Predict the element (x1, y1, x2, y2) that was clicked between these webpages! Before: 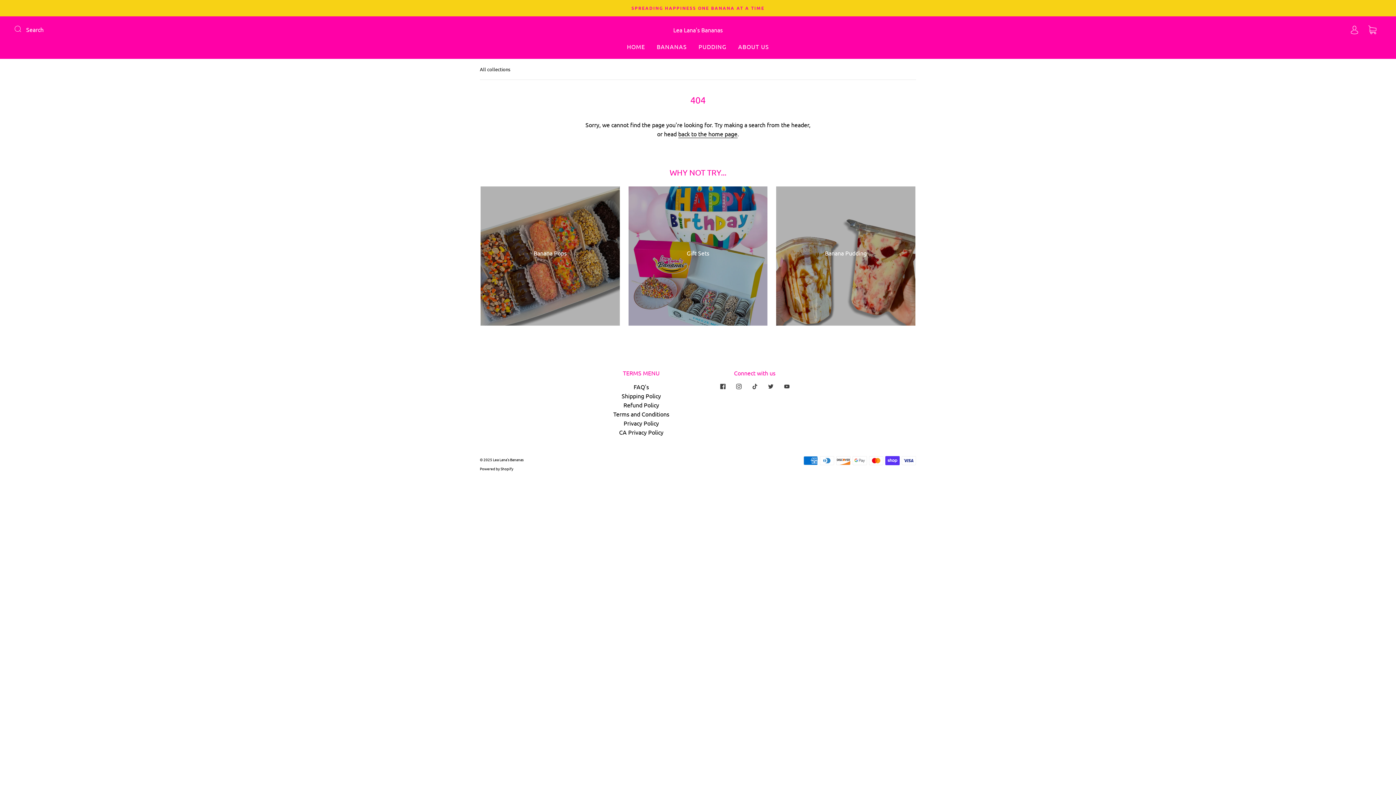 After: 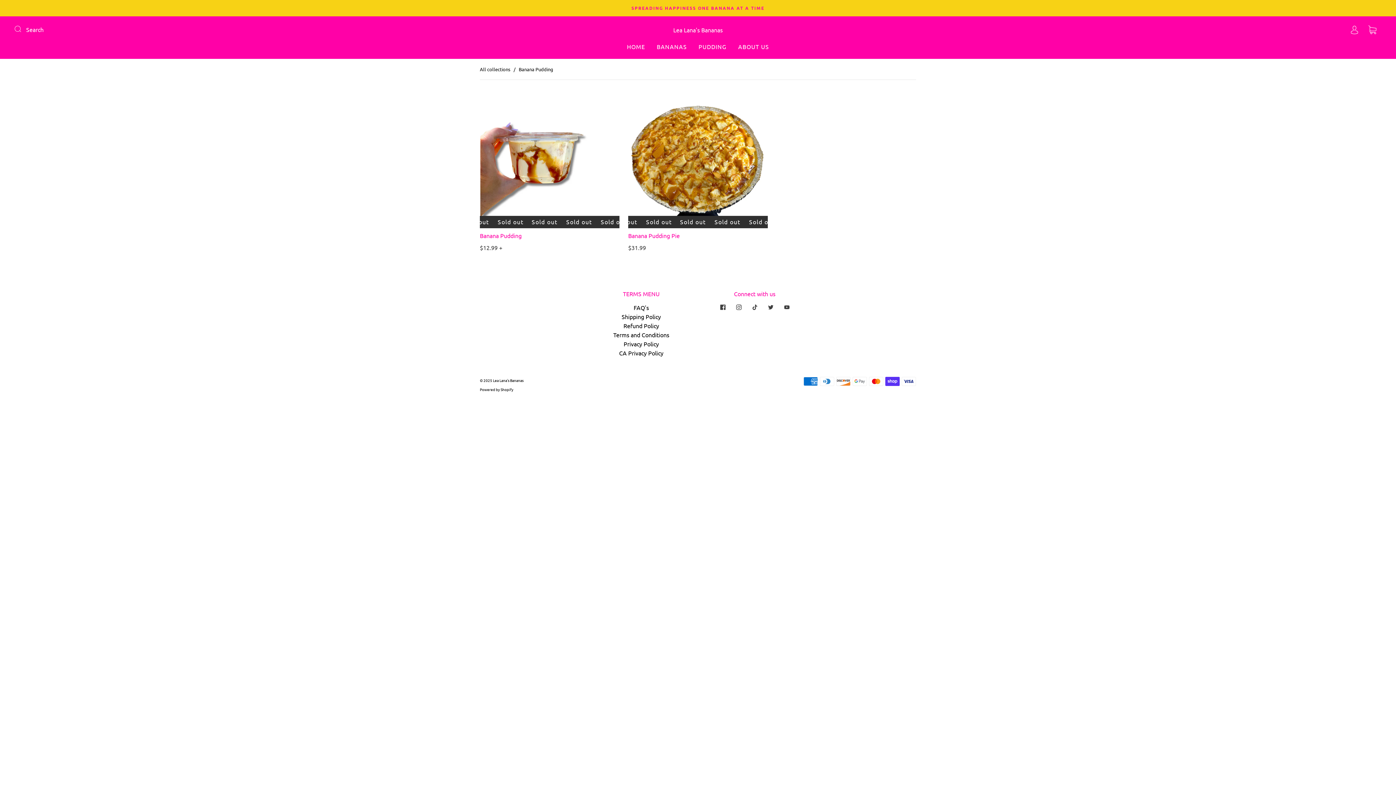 Action: label: PUDDING bbox: (698, 42, 726, 50)